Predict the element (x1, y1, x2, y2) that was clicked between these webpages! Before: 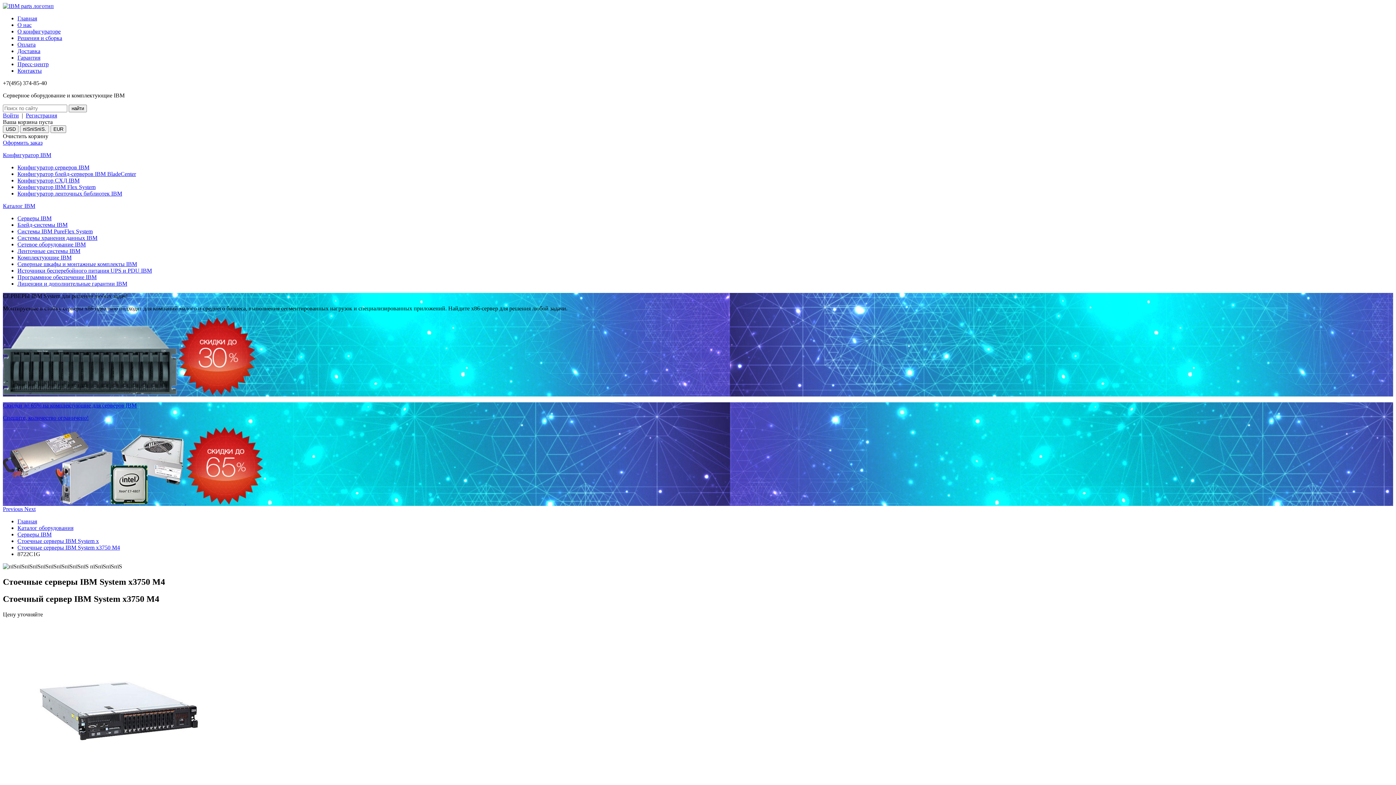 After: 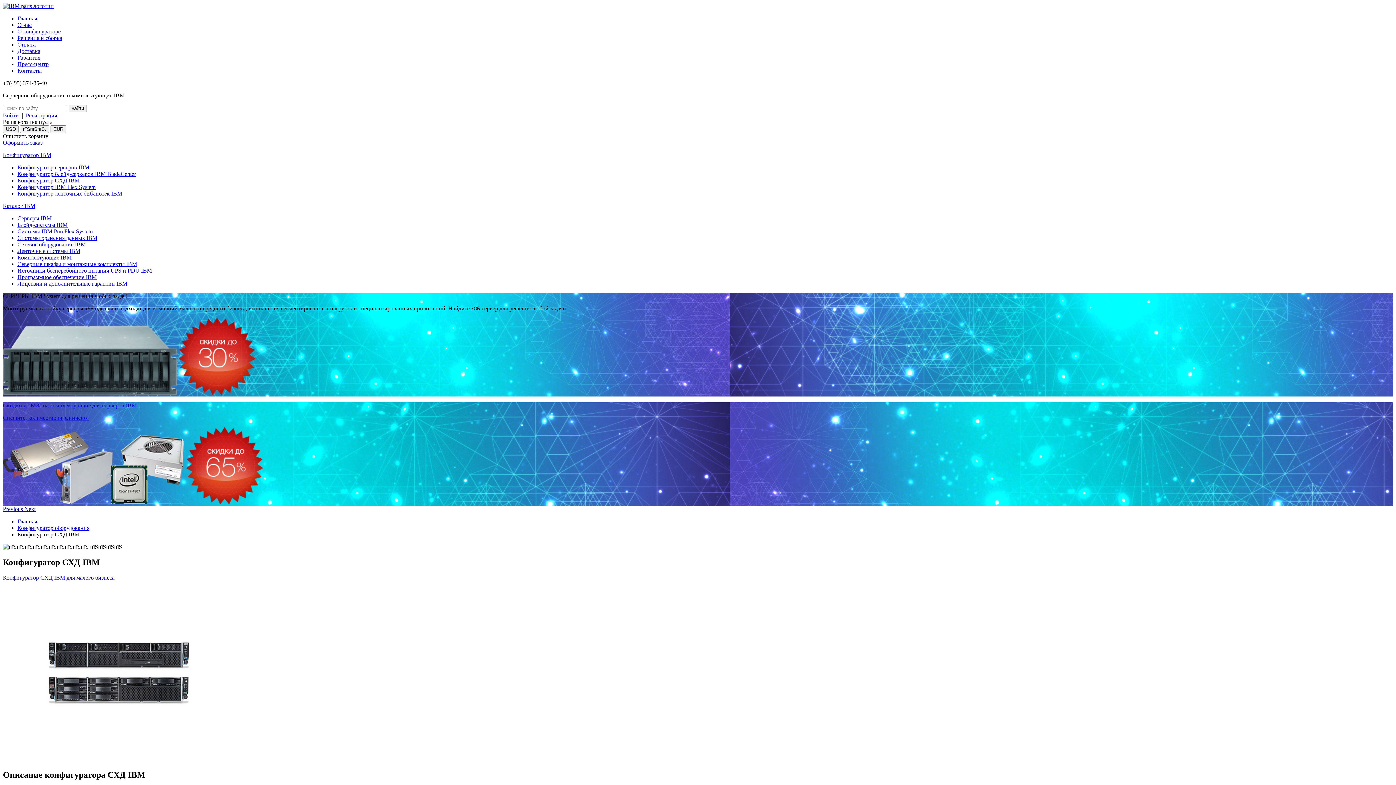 Action: bbox: (17, 177, 79, 183) label: Конфигуратор СХД IBM